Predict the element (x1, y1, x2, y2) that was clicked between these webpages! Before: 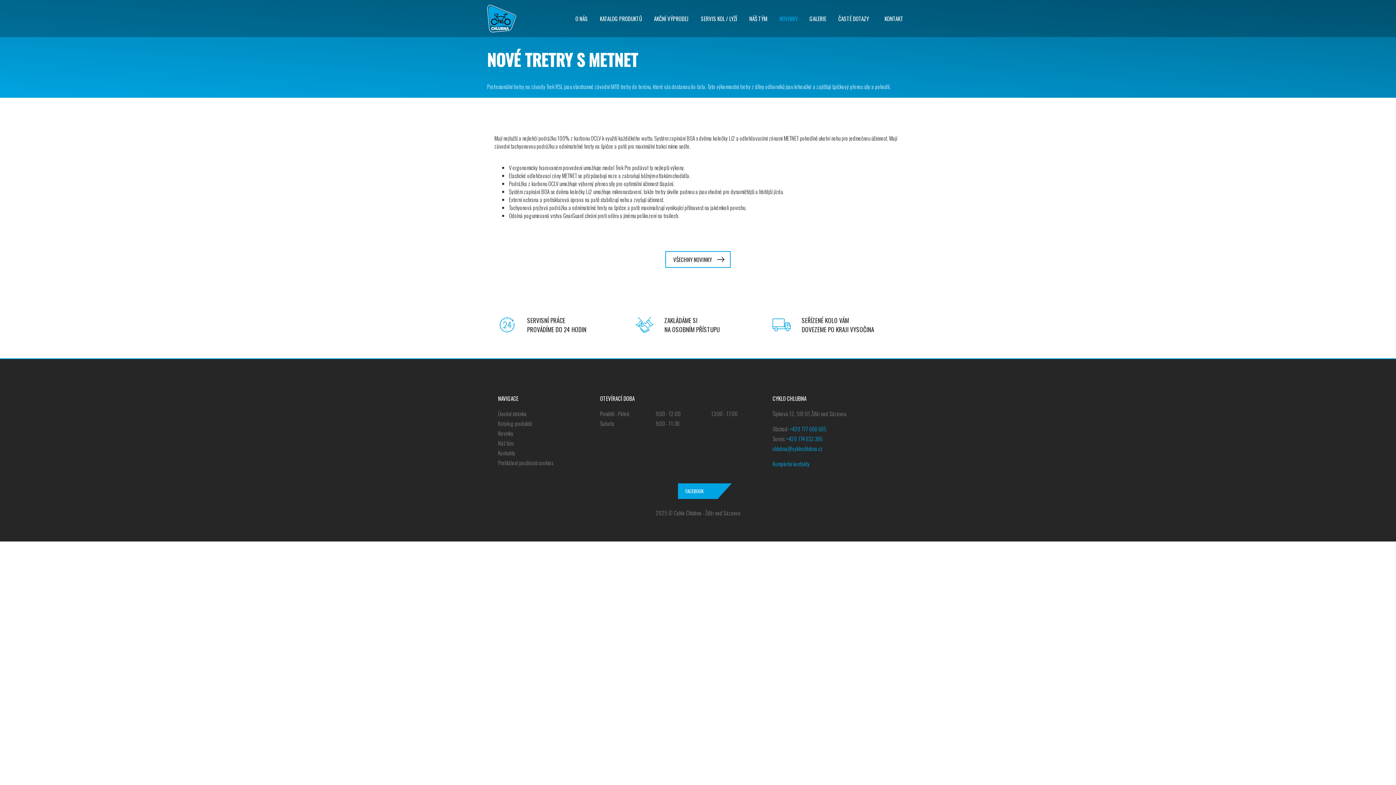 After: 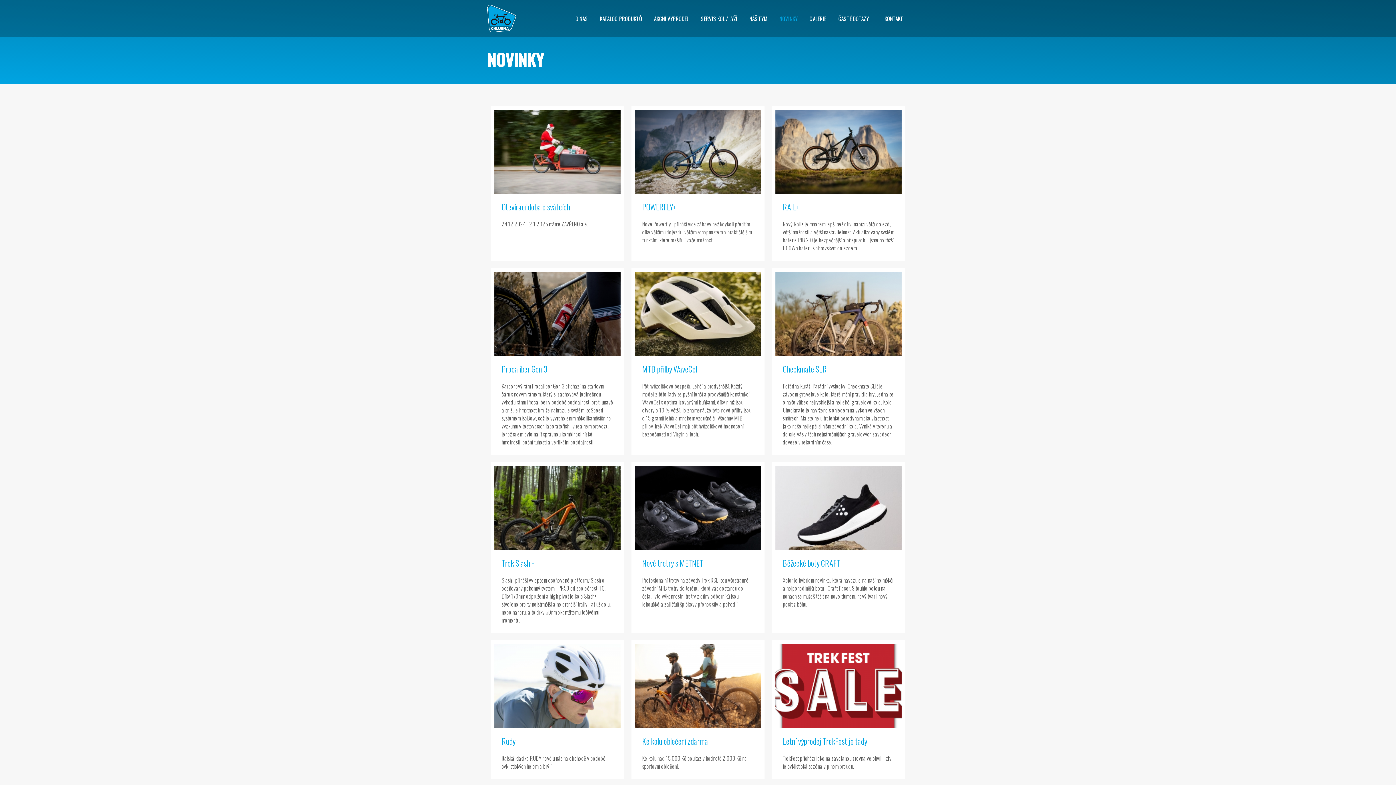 Action: label: VŠECHNY NOVINKY bbox: (665, 251, 730, 268)